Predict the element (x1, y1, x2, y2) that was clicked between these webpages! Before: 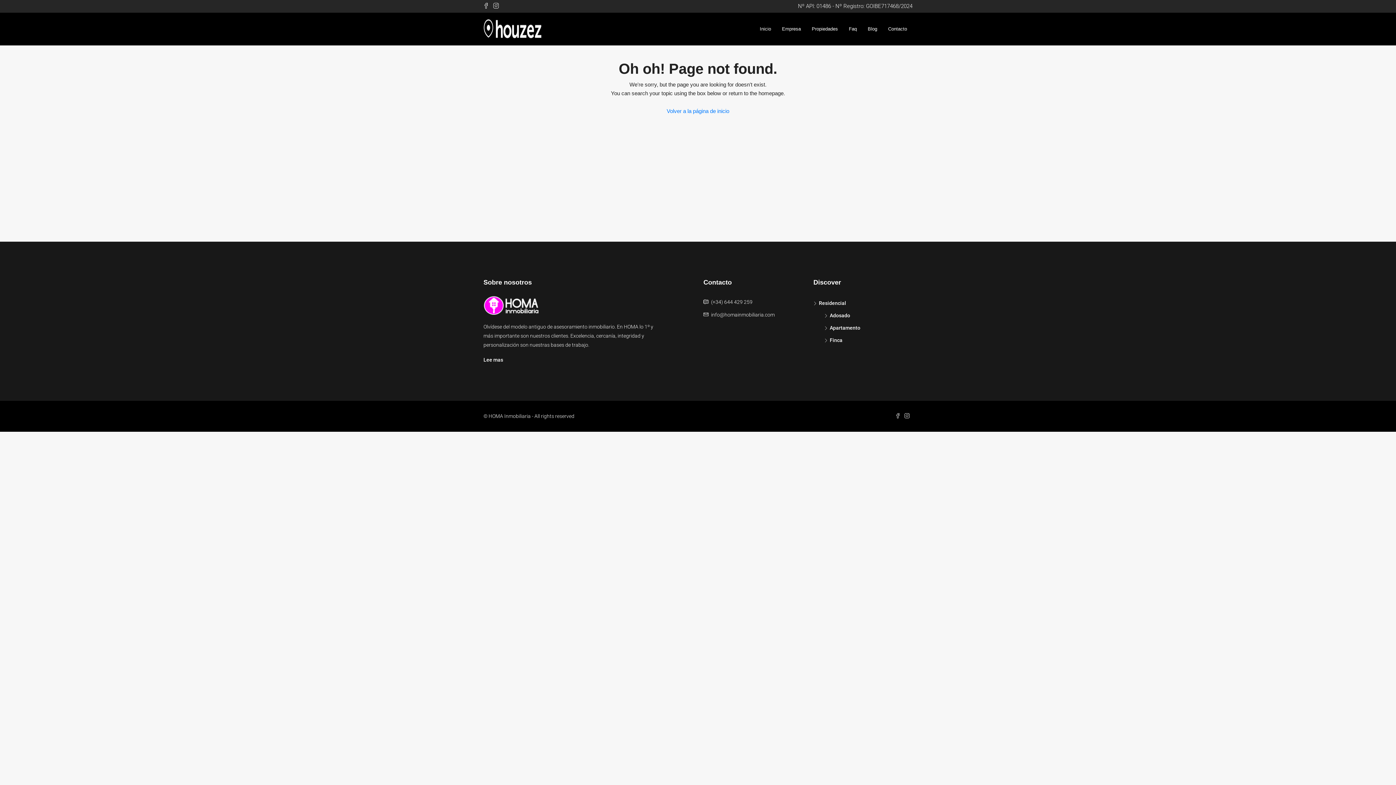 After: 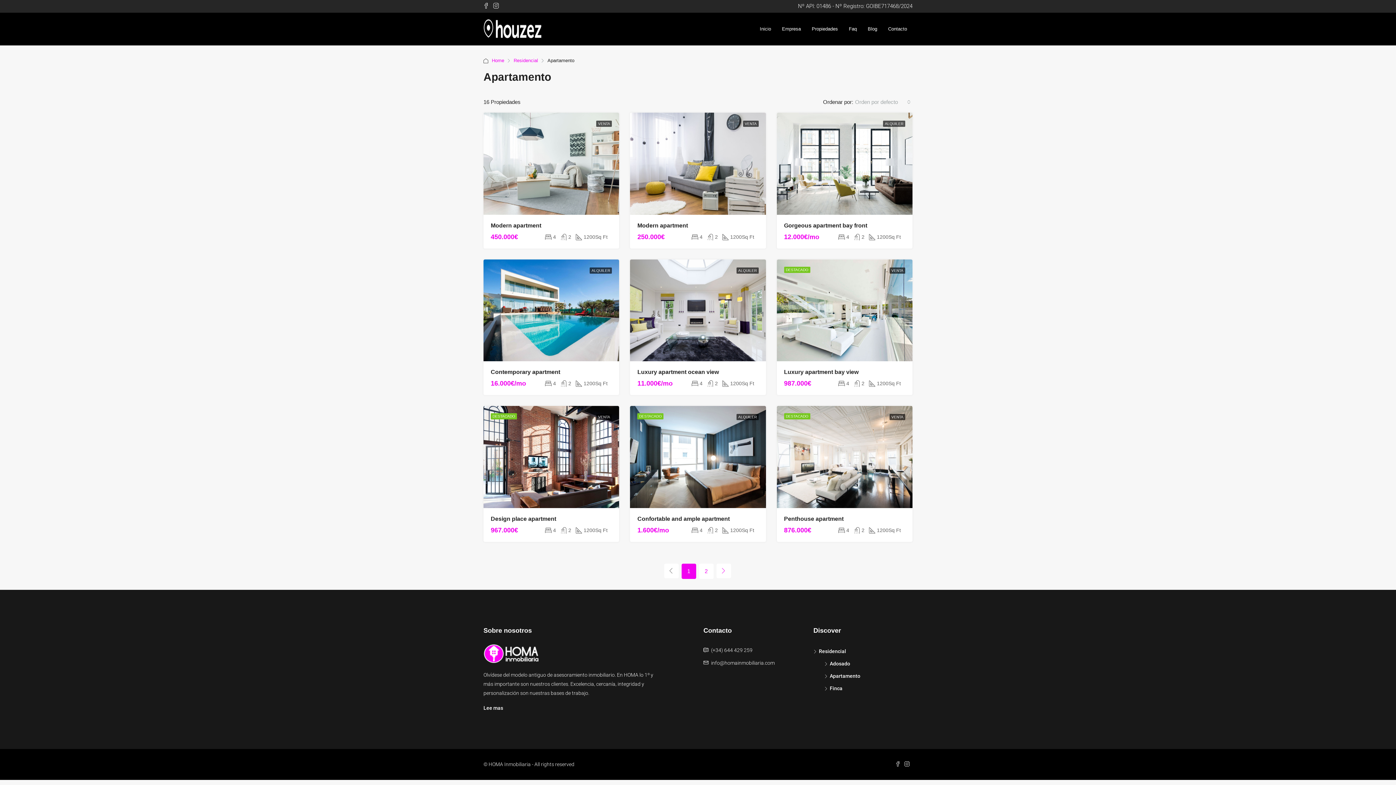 Action: bbox: (824, 325, 860, 330) label: Apartamento